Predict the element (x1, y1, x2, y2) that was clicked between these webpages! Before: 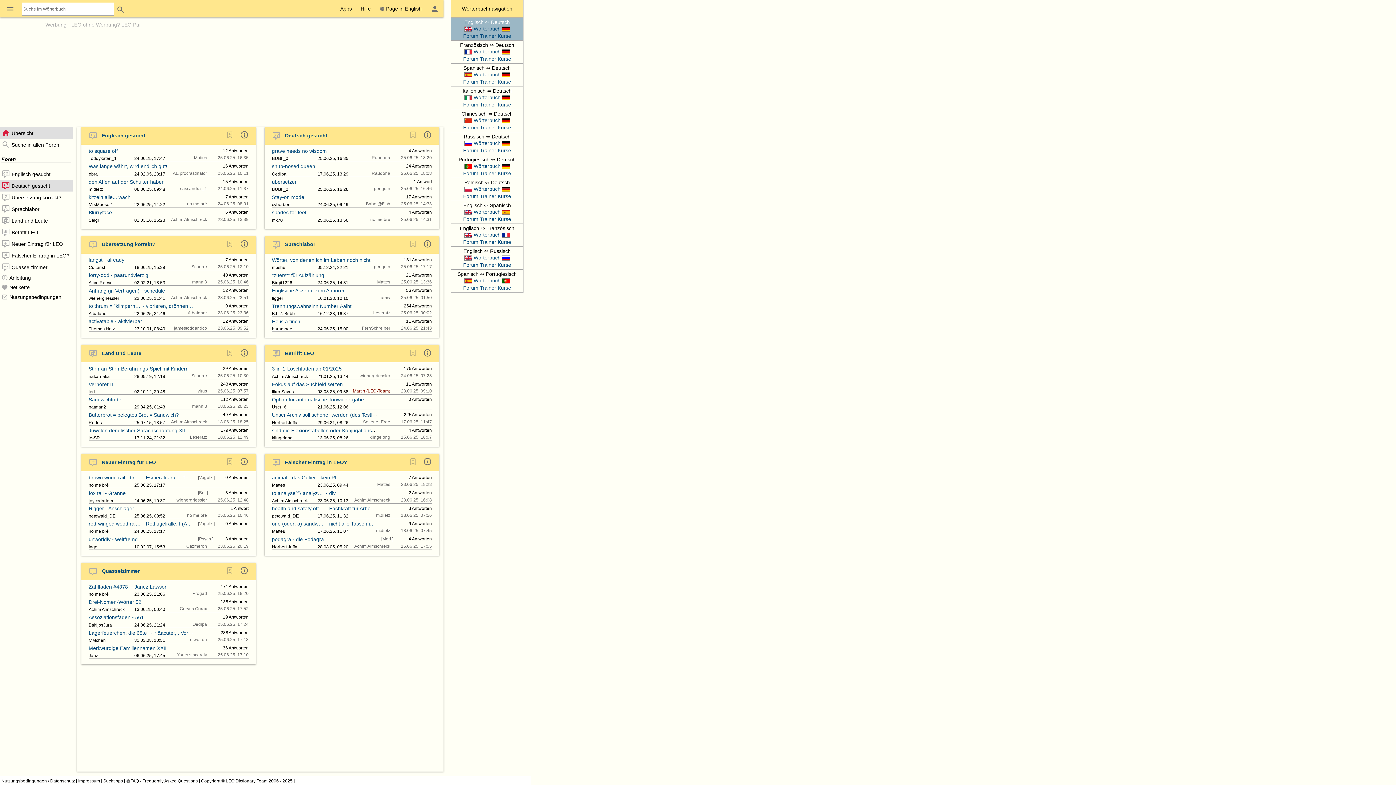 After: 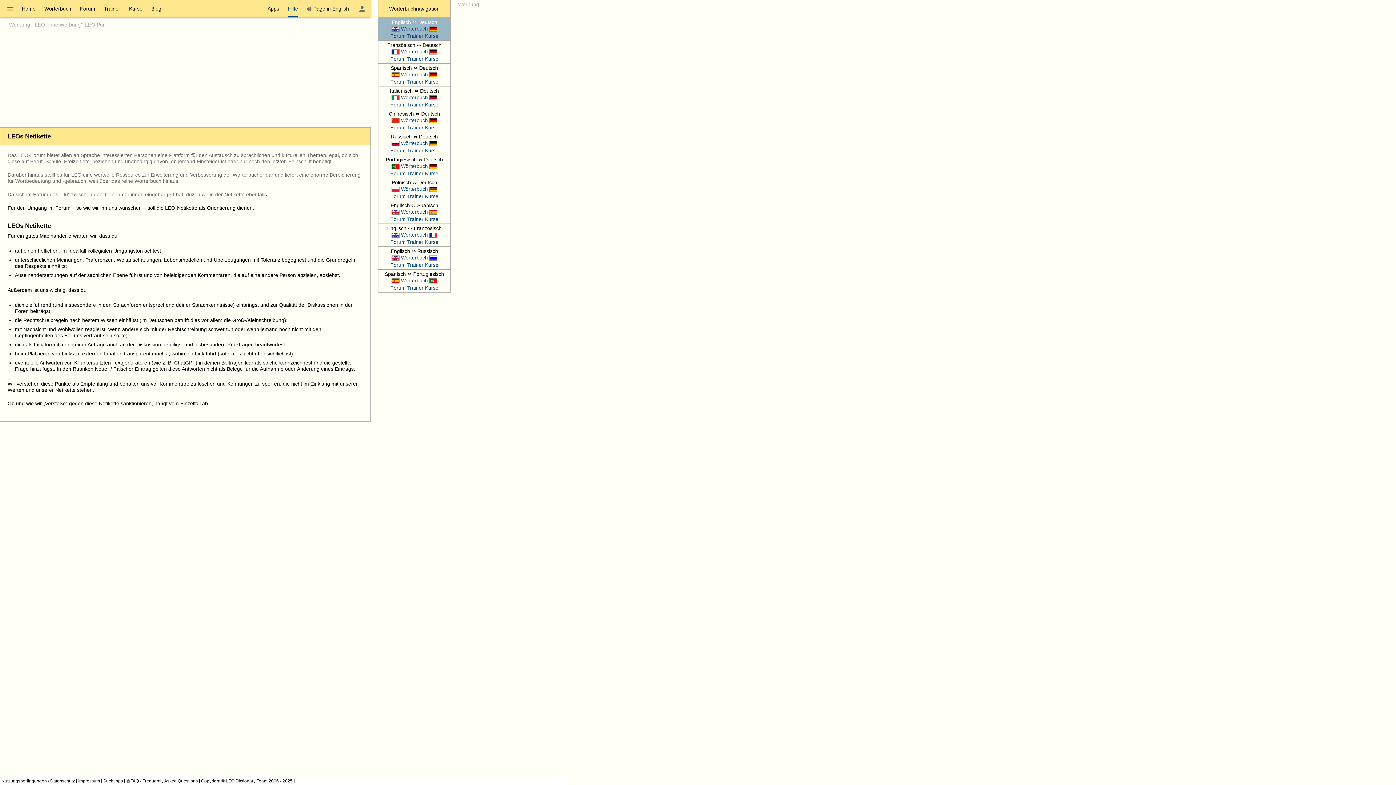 Action: bbox: (1, 284, 29, 289) label: Netikette